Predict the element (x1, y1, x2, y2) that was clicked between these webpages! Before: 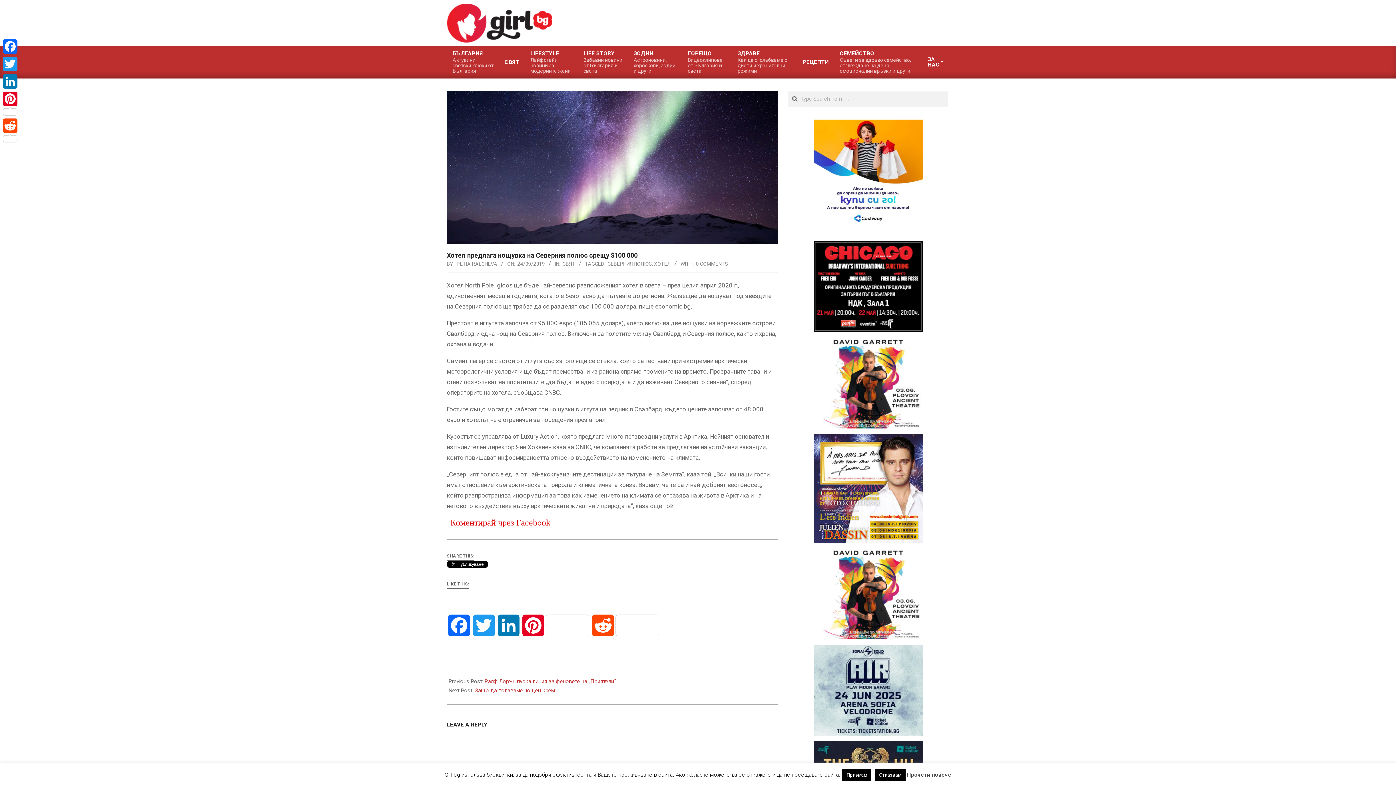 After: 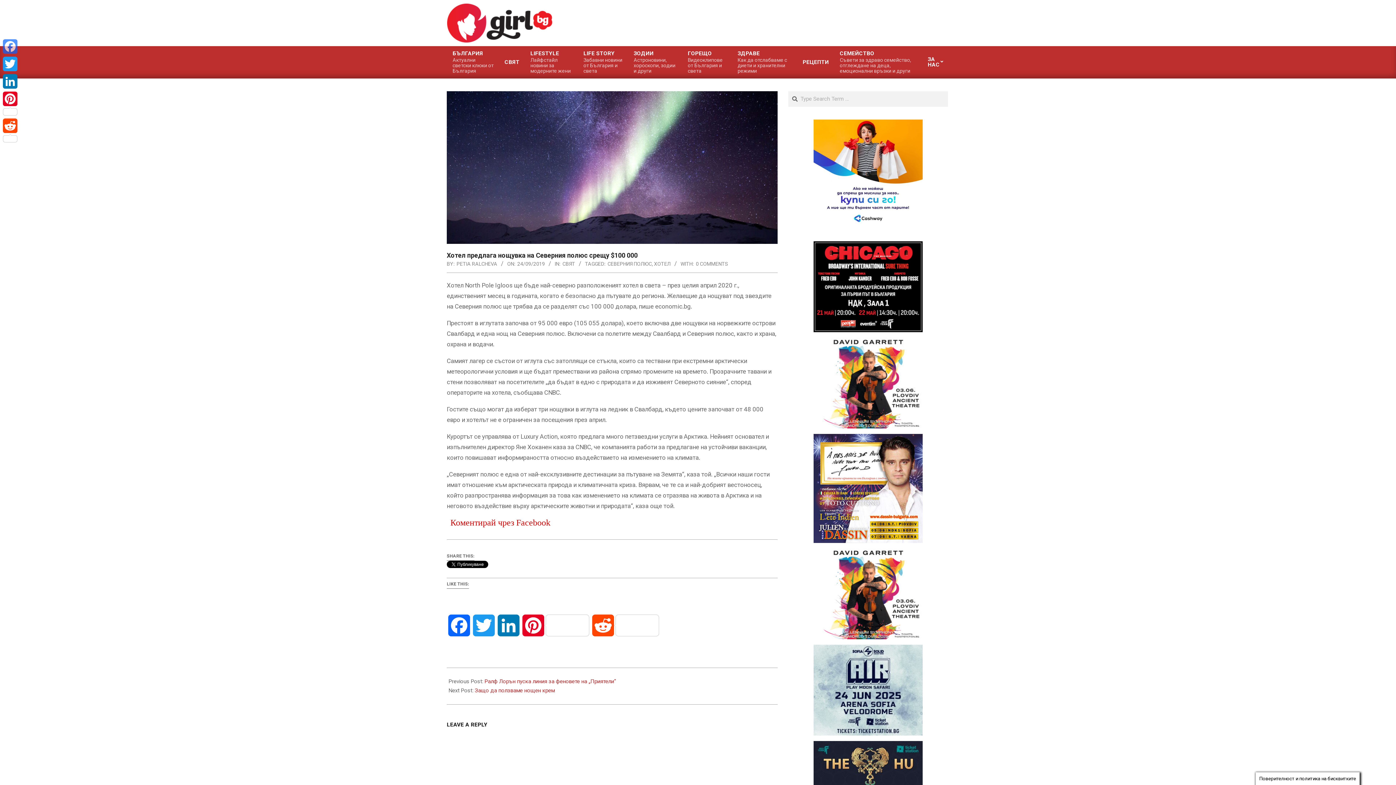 Action: label: Facebook bbox: (1, 37, 18, 55)